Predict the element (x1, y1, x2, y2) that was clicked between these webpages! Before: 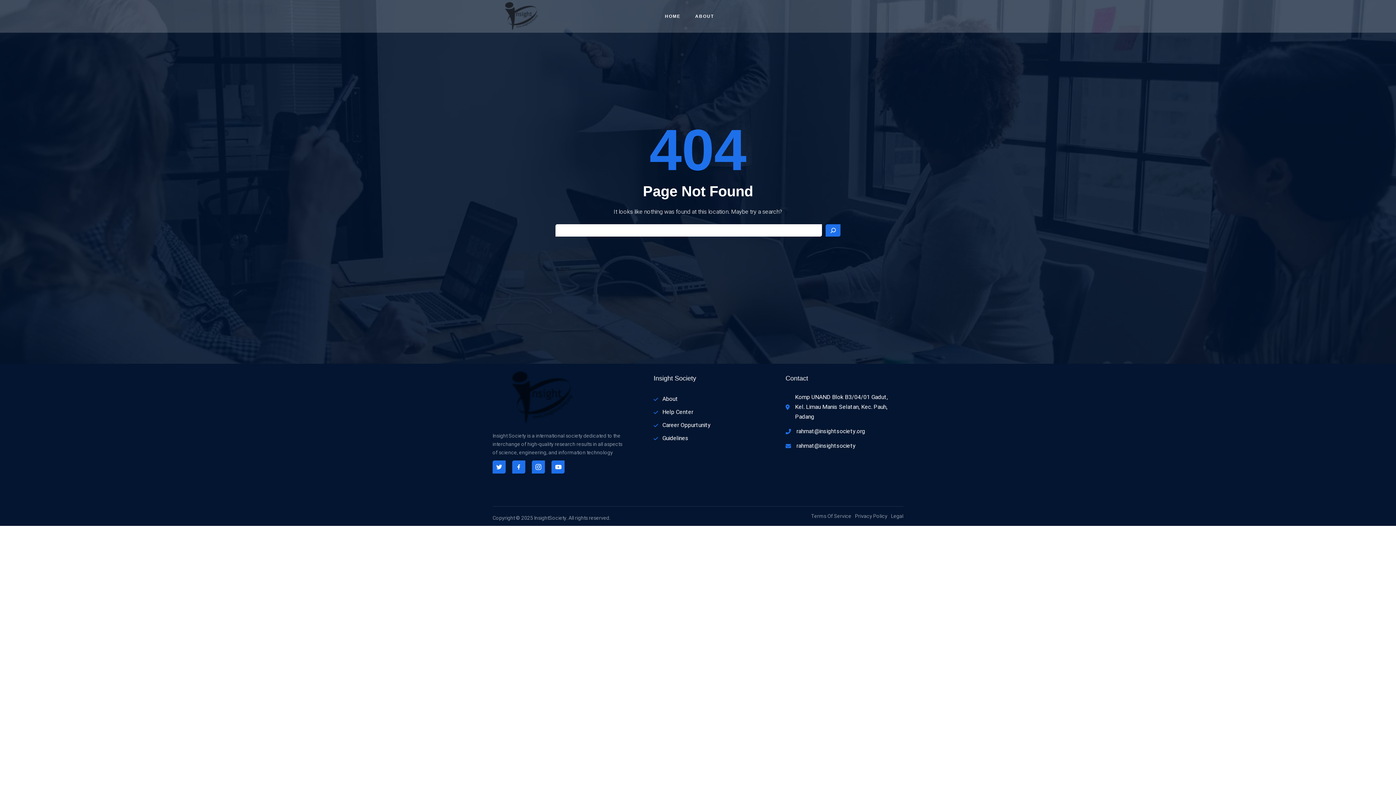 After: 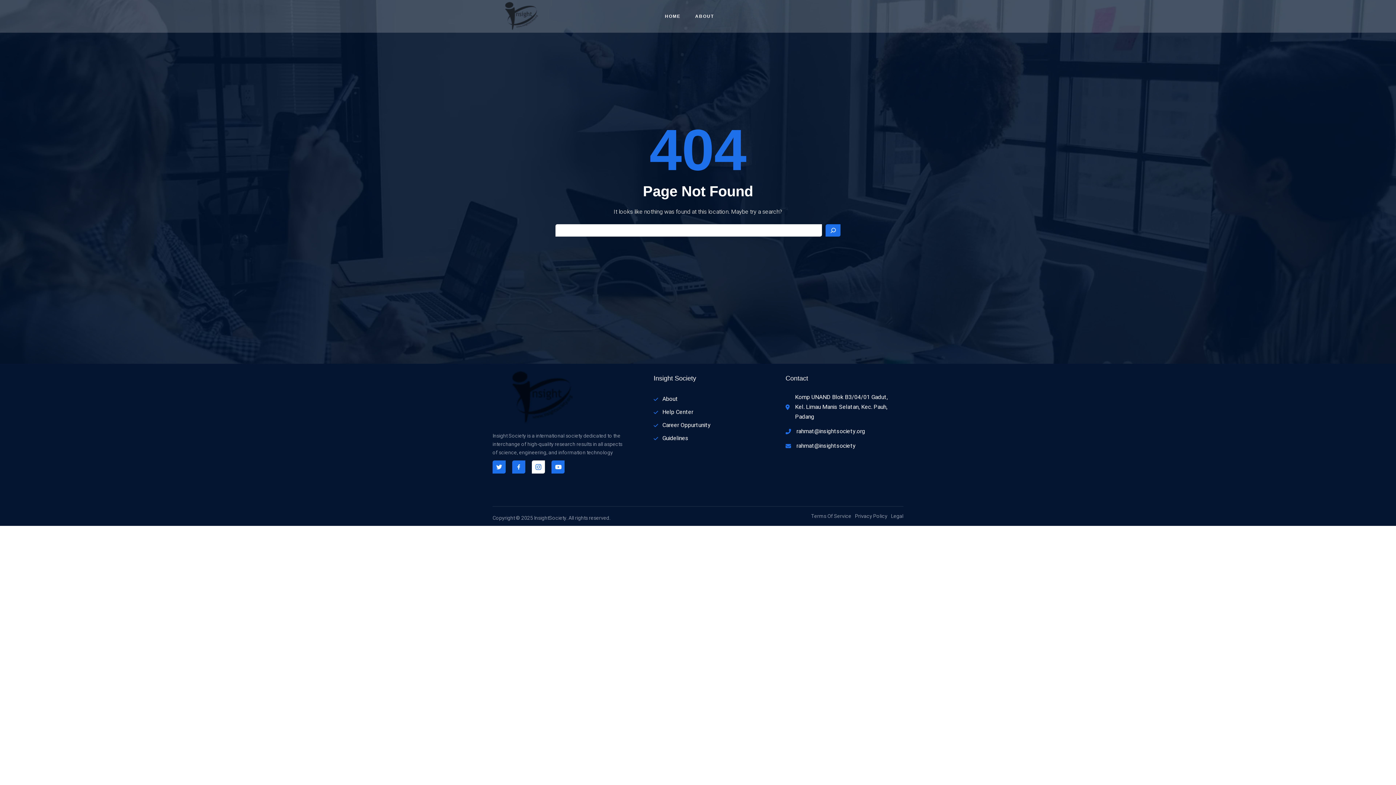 Action: bbox: (532, 460, 545, 473)